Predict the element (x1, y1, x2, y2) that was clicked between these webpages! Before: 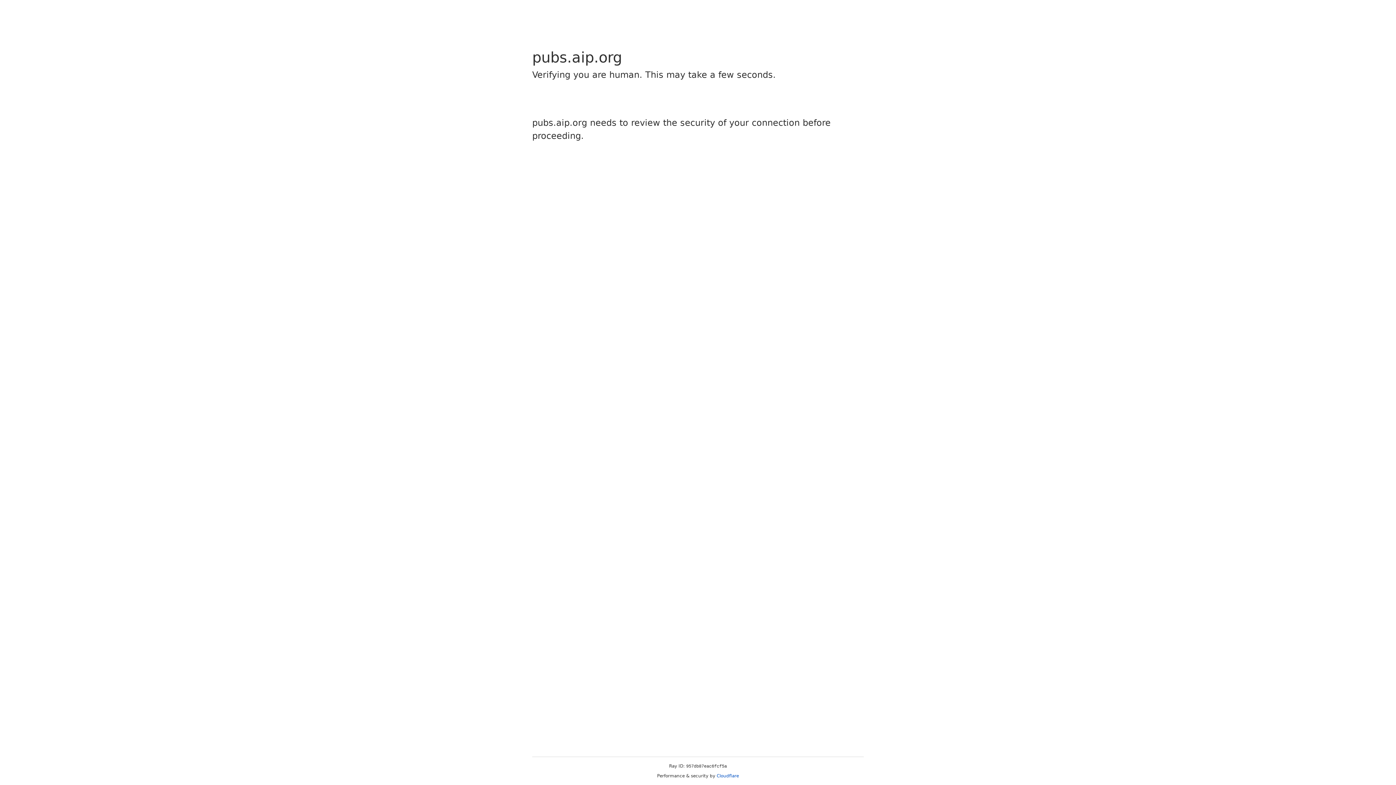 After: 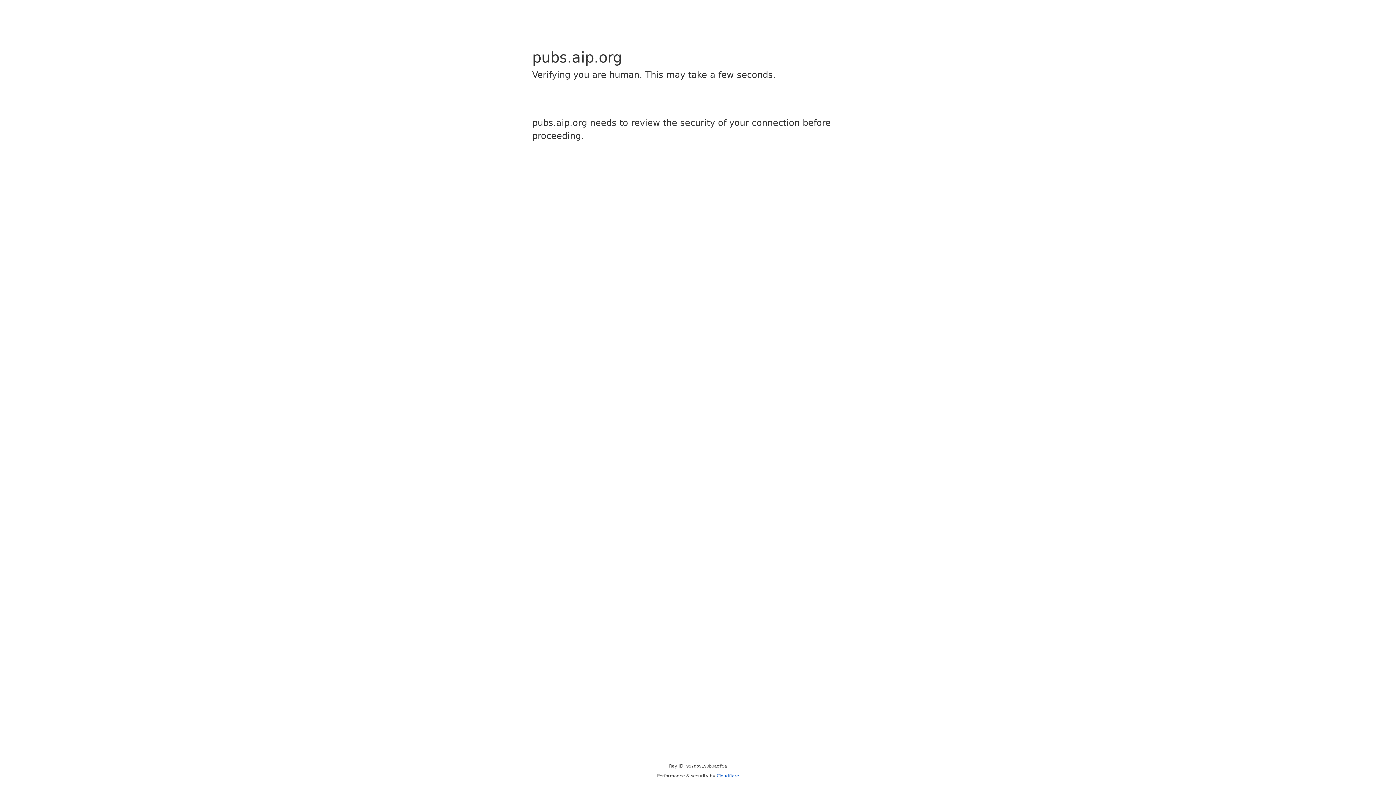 Action: label: Cloudflare bbox: (716, 773, 739, 778)